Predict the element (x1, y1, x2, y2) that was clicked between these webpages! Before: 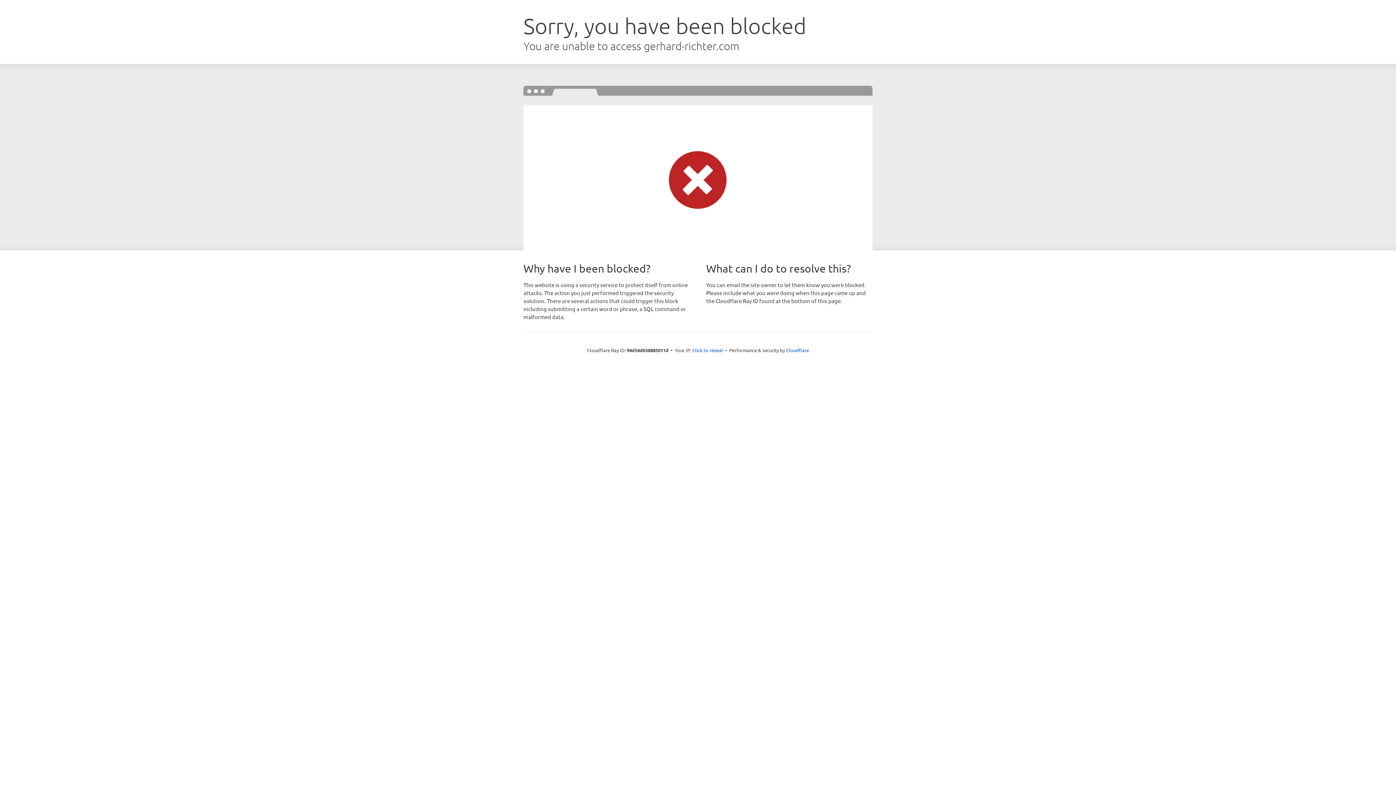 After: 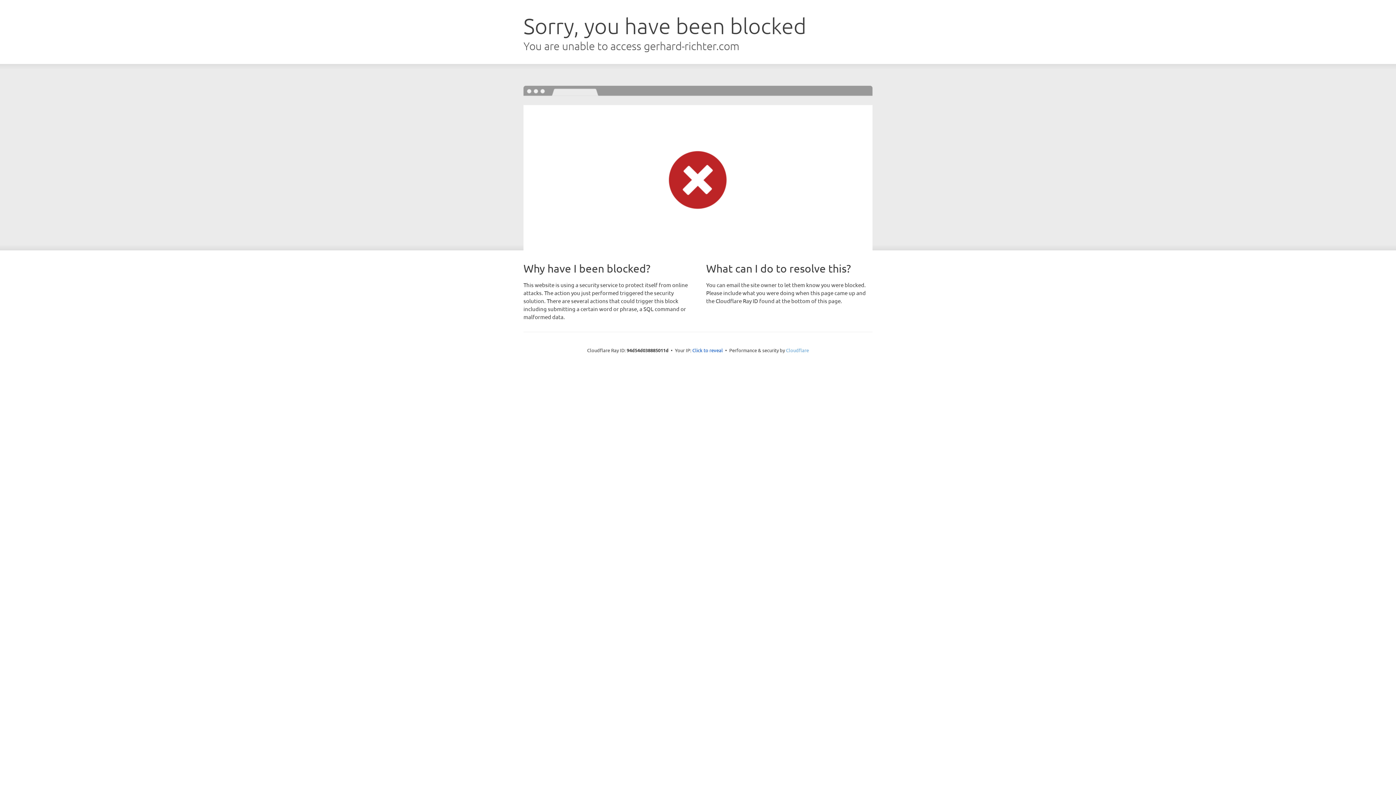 Action: label: Cloudflare bbox: (786, 347, 809, 353)